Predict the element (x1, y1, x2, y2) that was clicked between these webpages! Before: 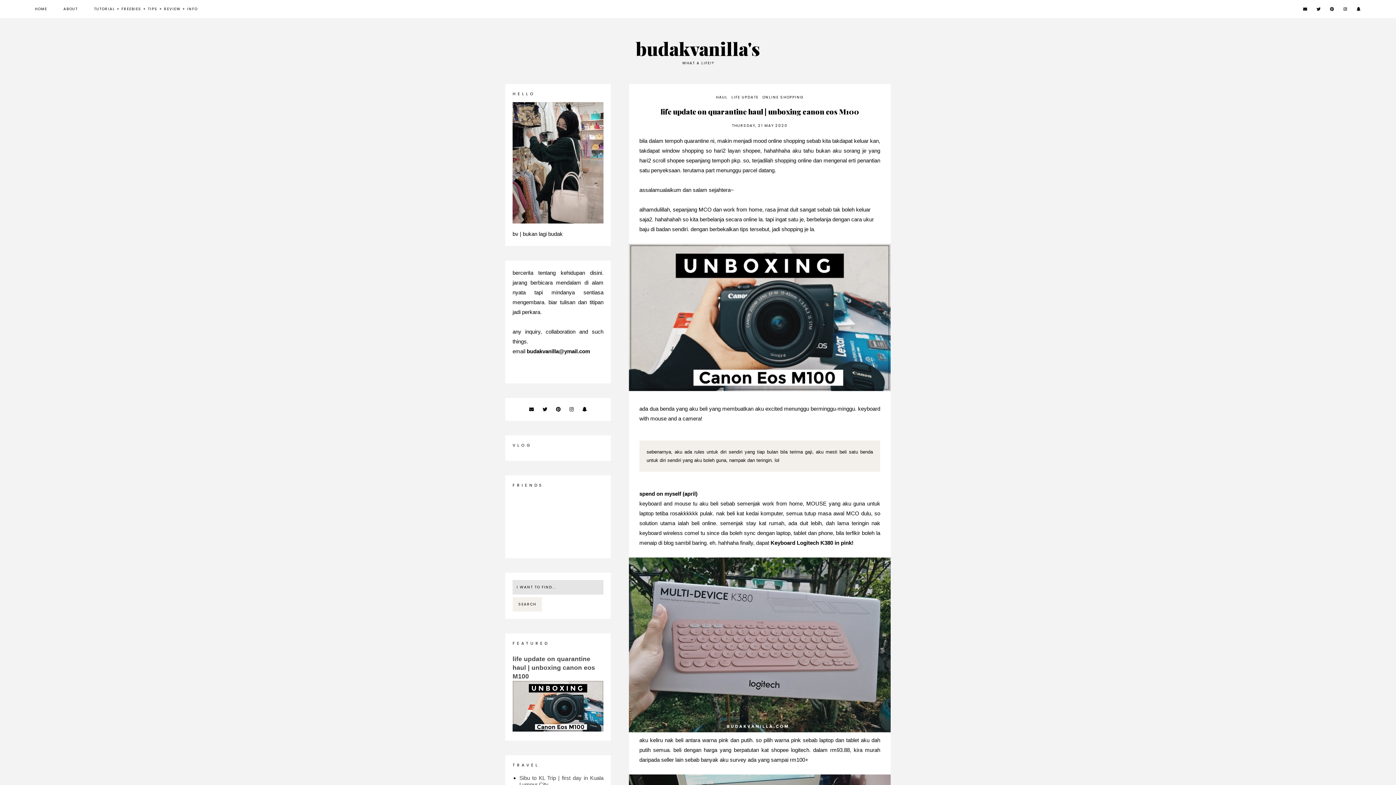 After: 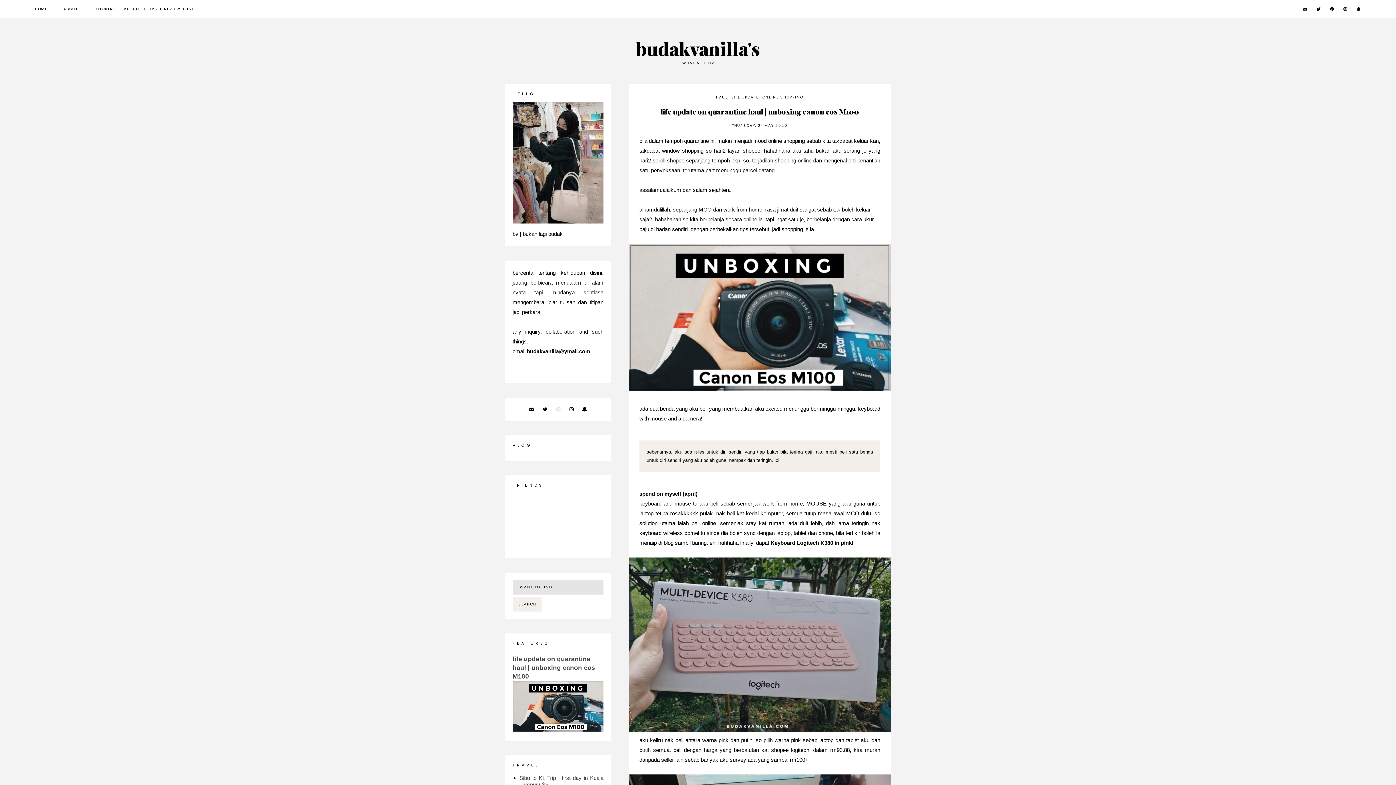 Action: bbox: (556, 406, 560, 412)